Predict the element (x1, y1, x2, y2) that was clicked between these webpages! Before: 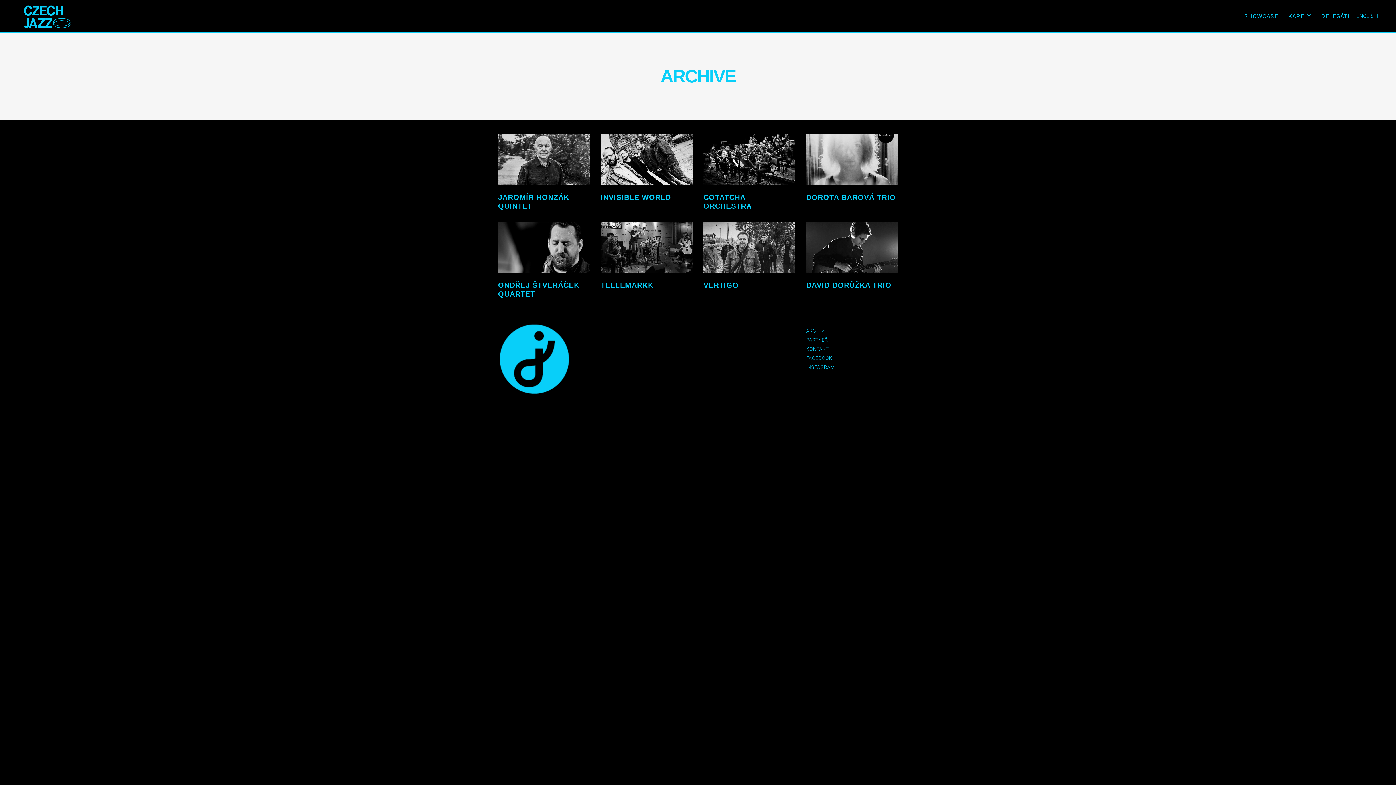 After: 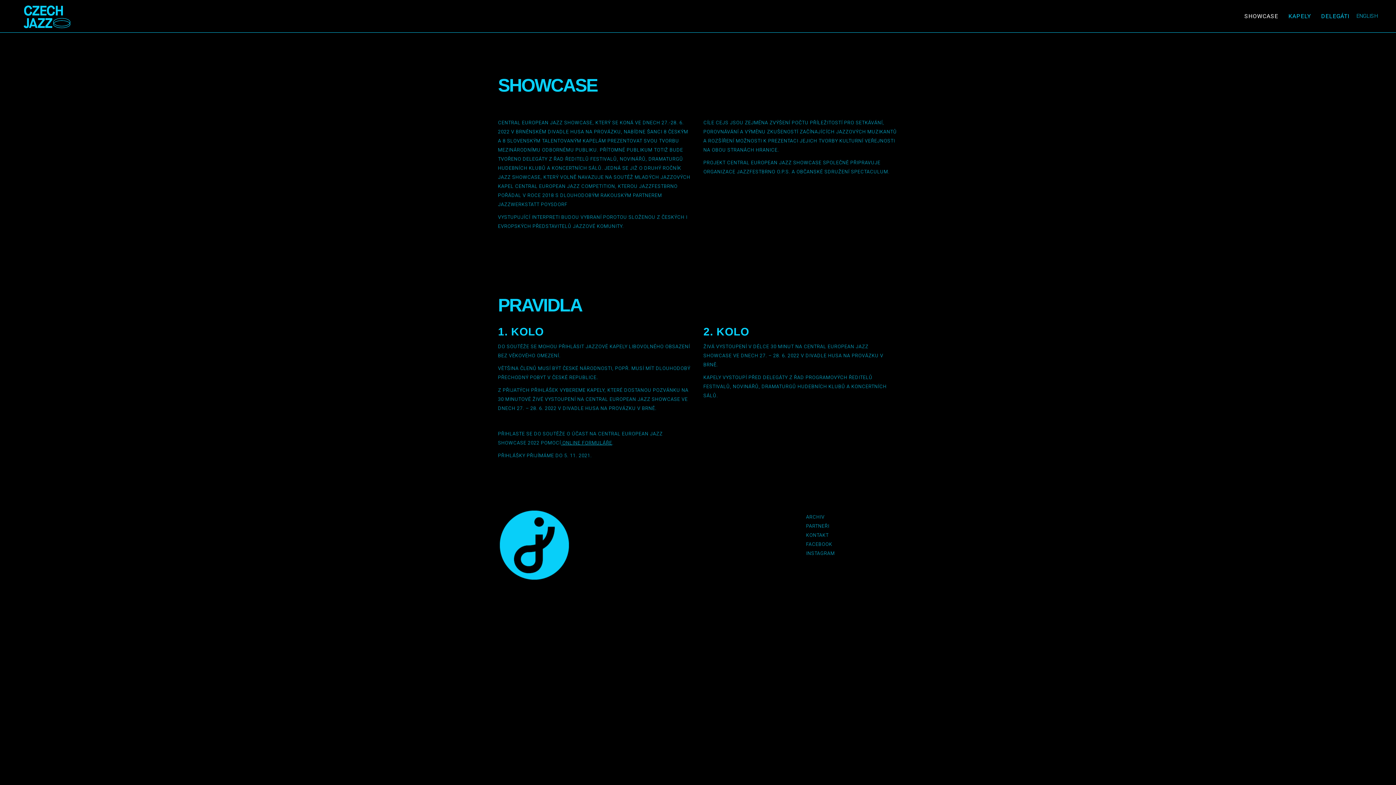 Action: label: SHOWCASE bbox: (1239, 0, 1283, 32)